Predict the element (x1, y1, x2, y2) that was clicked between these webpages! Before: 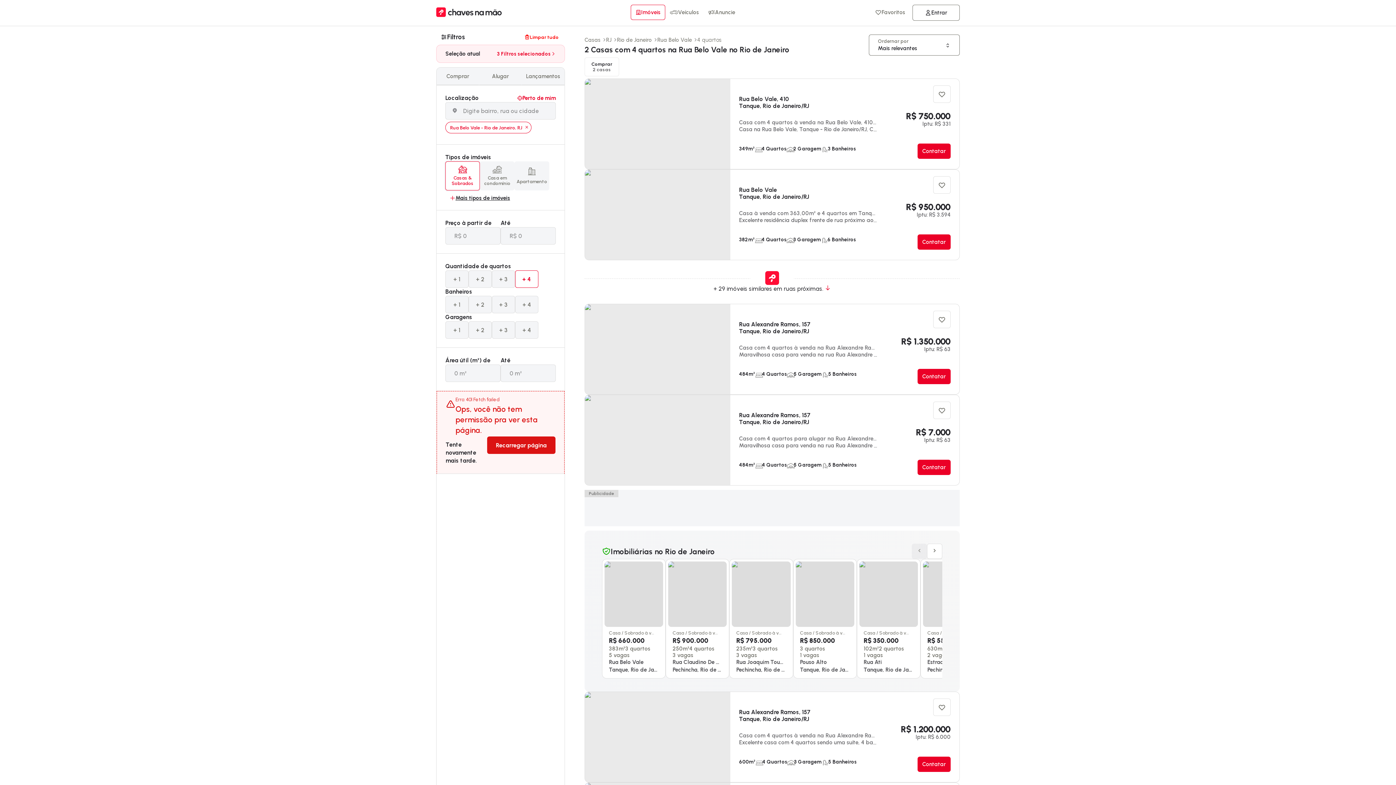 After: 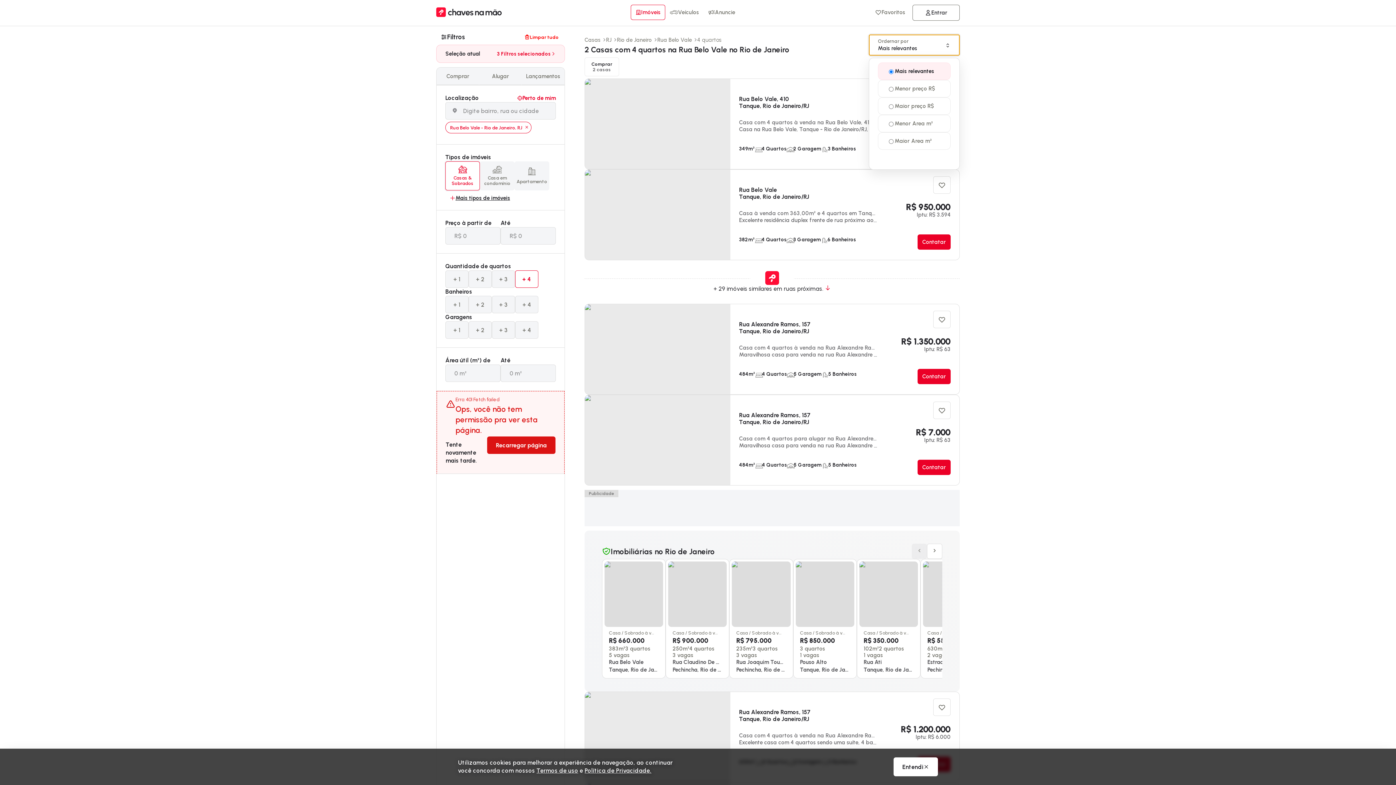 Action: bbox: (869, 34, 960, 55) label: Ordernar por
Mais relevantes